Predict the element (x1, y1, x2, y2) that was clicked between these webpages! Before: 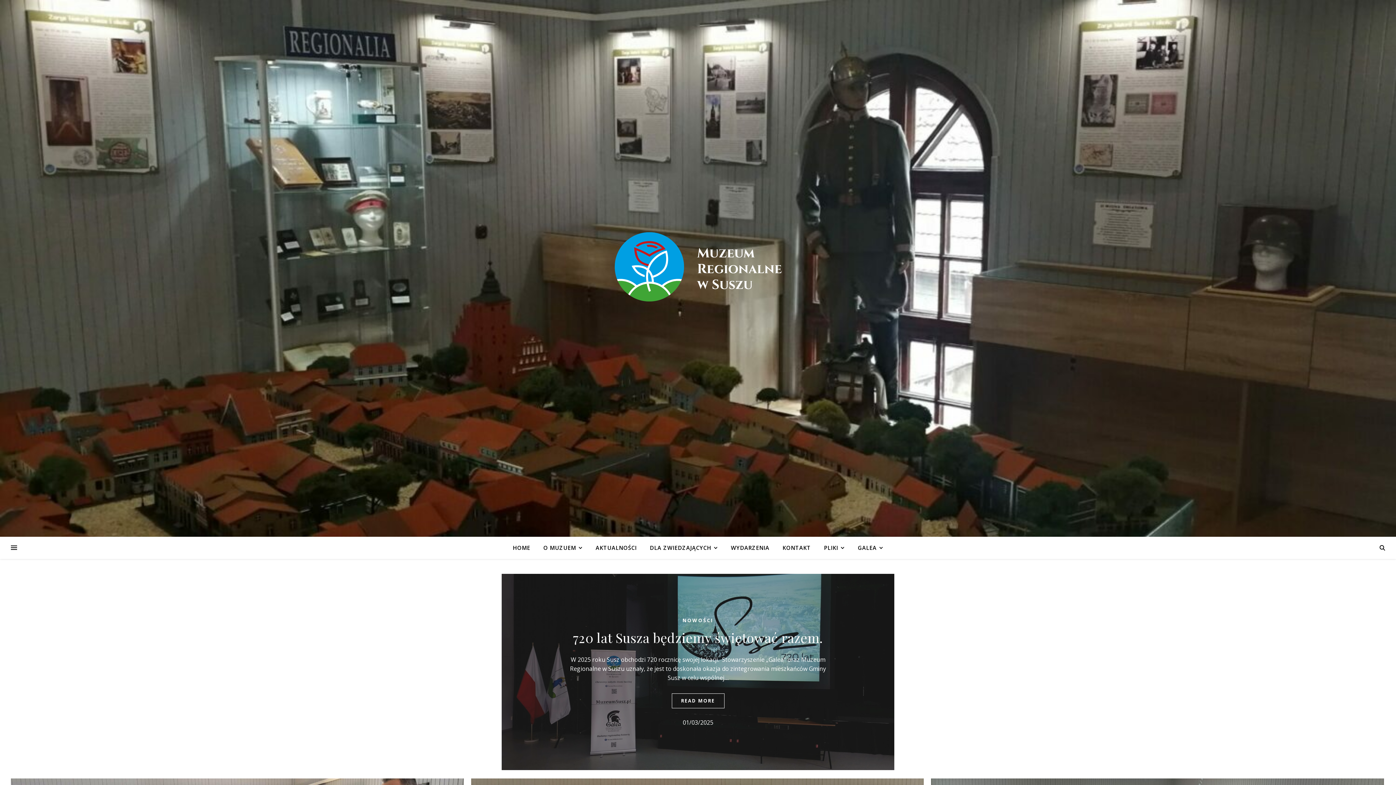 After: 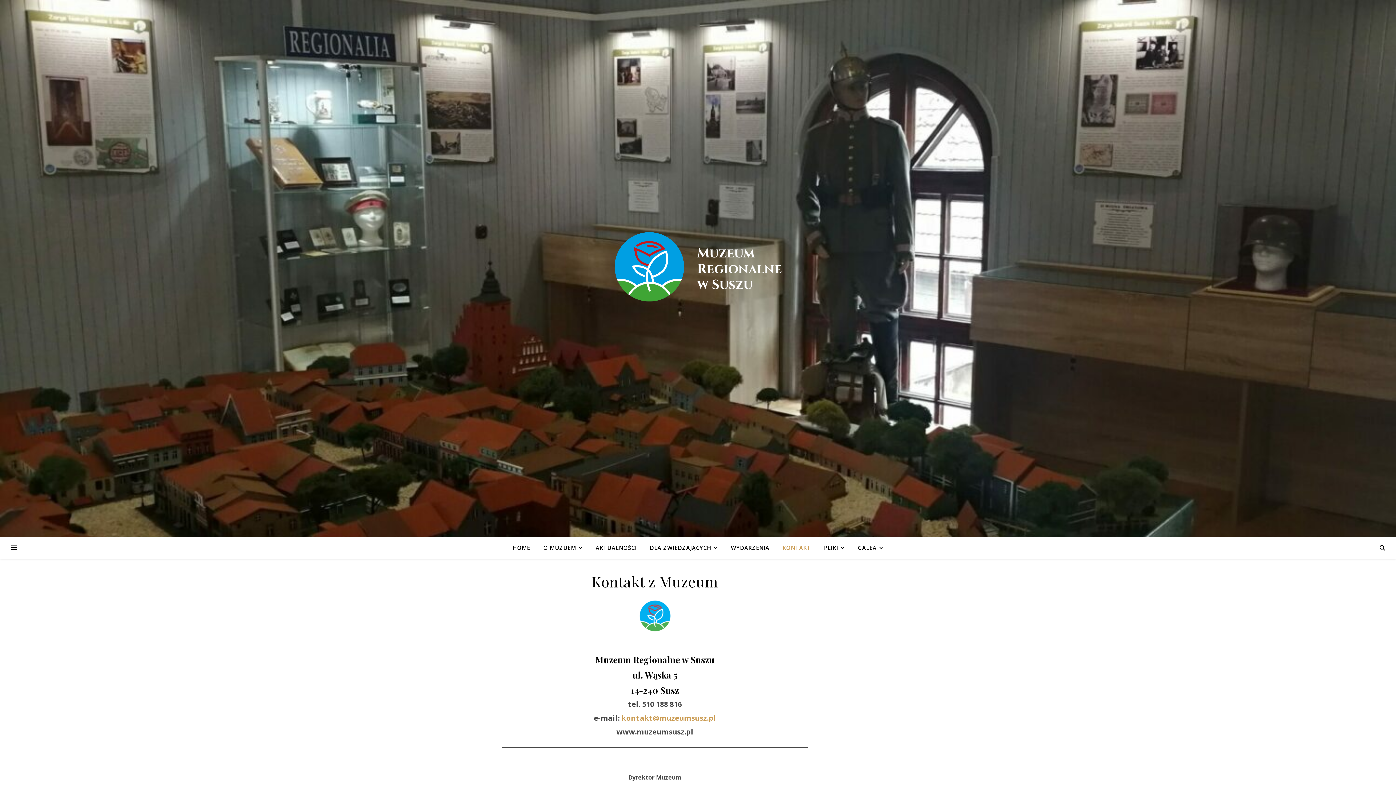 Action: label: KONTAKT bbox: (776, 537, 816, 558)